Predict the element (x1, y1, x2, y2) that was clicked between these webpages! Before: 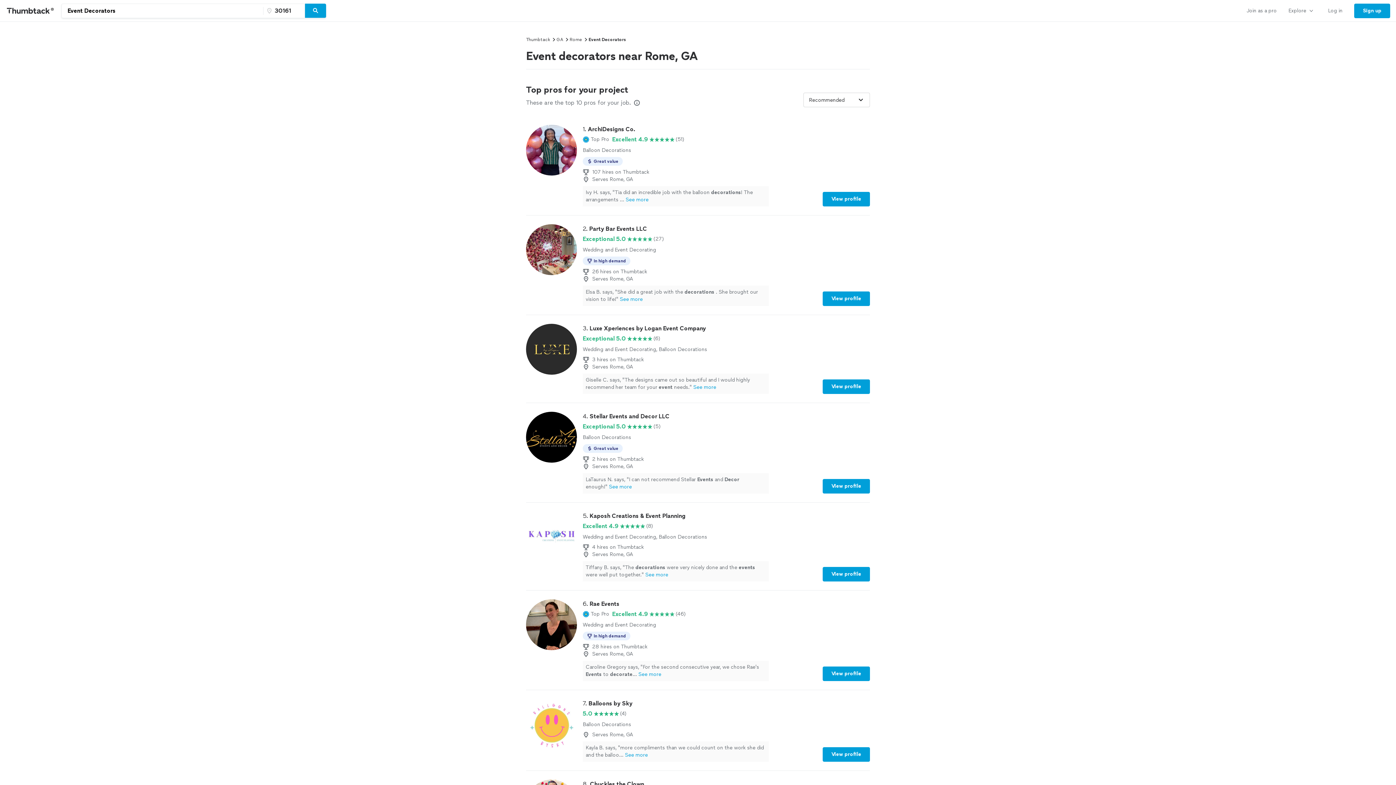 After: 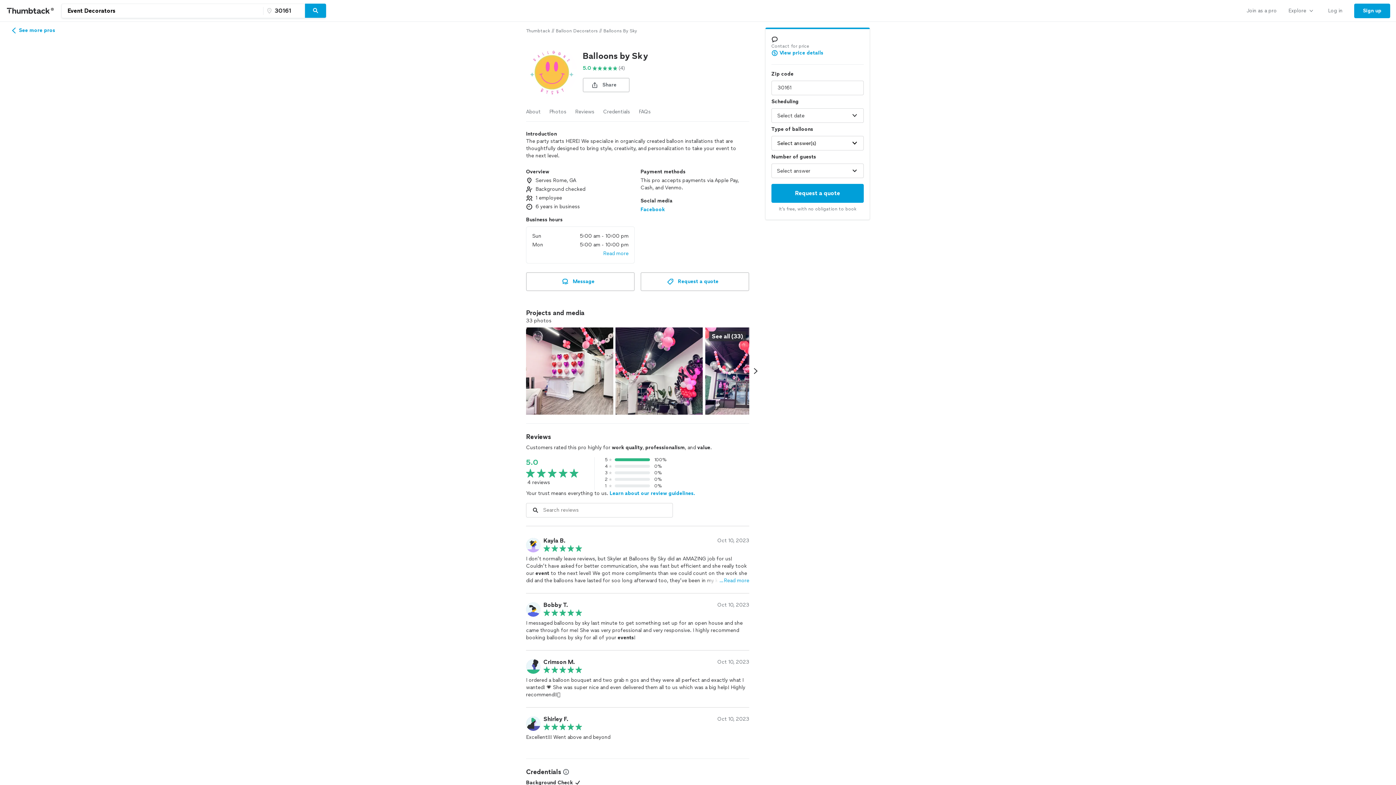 Action: label: View profile bbox: (822, 747, 870, 762)